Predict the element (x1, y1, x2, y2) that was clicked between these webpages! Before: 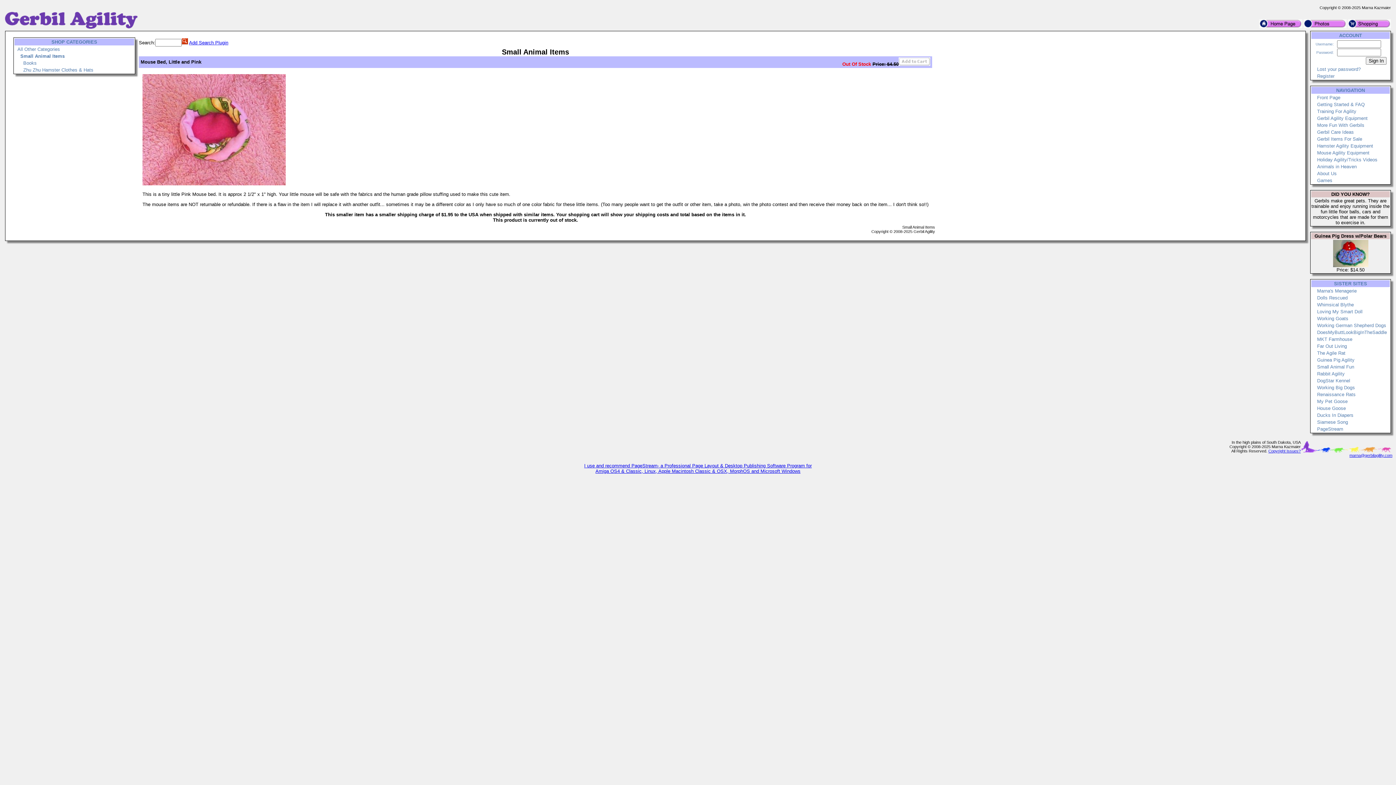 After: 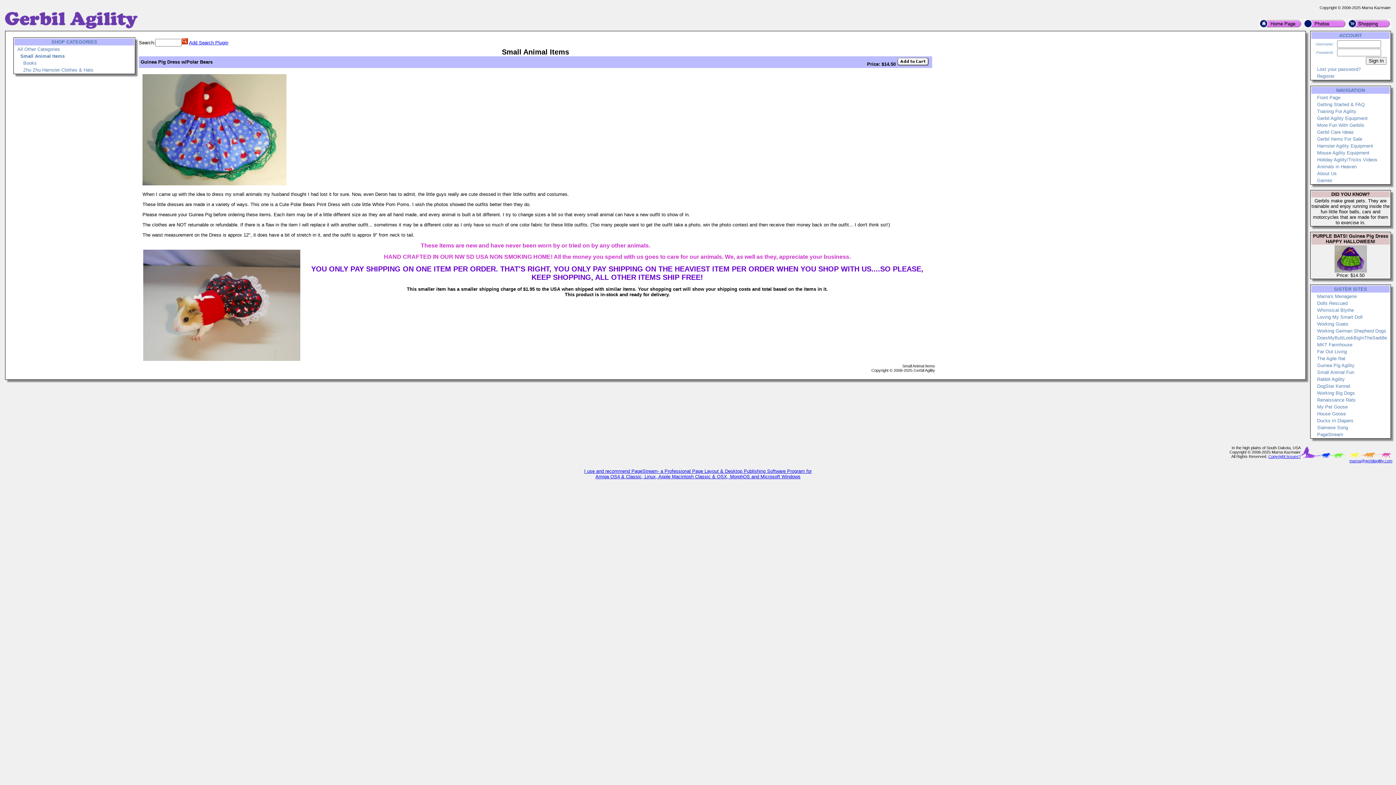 Action: bbox: (1333, 262, 1368, 268)